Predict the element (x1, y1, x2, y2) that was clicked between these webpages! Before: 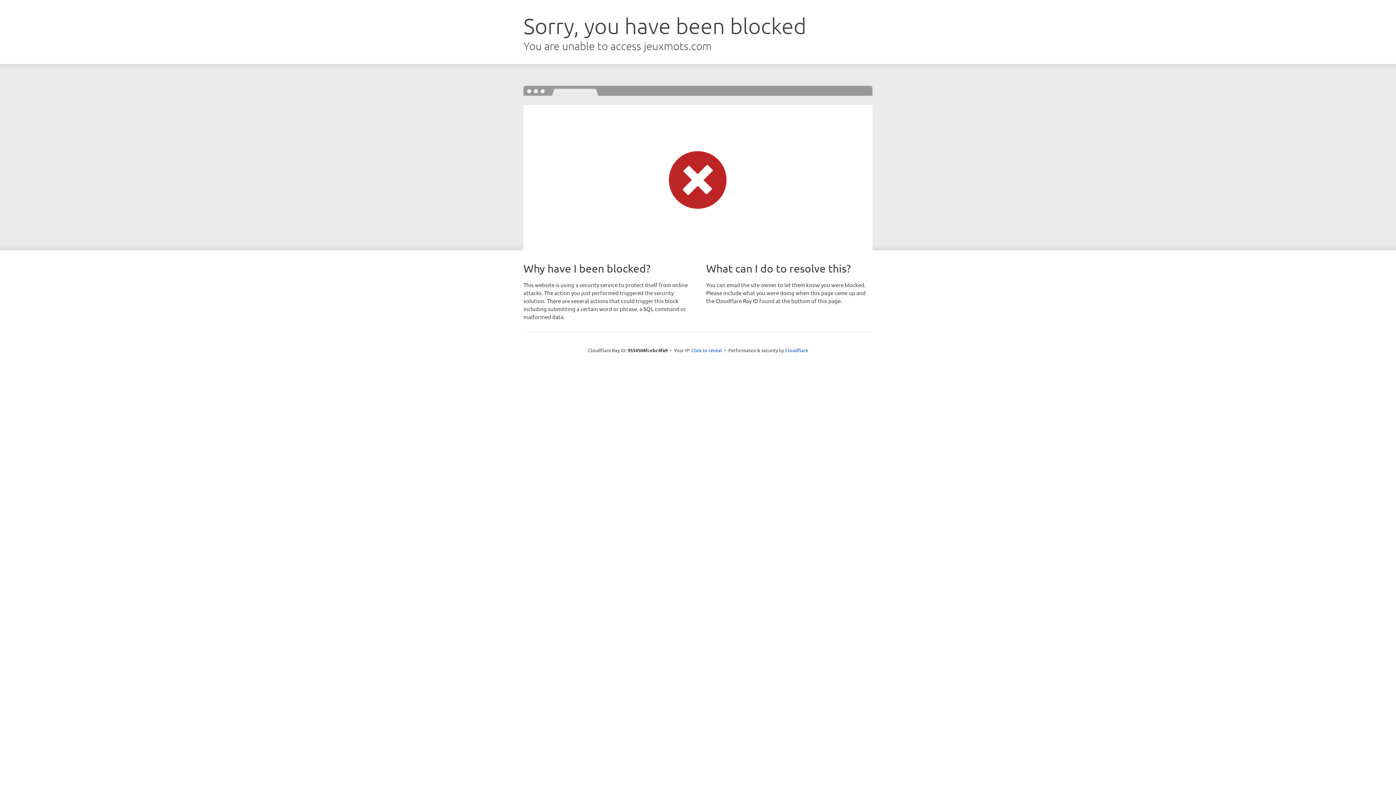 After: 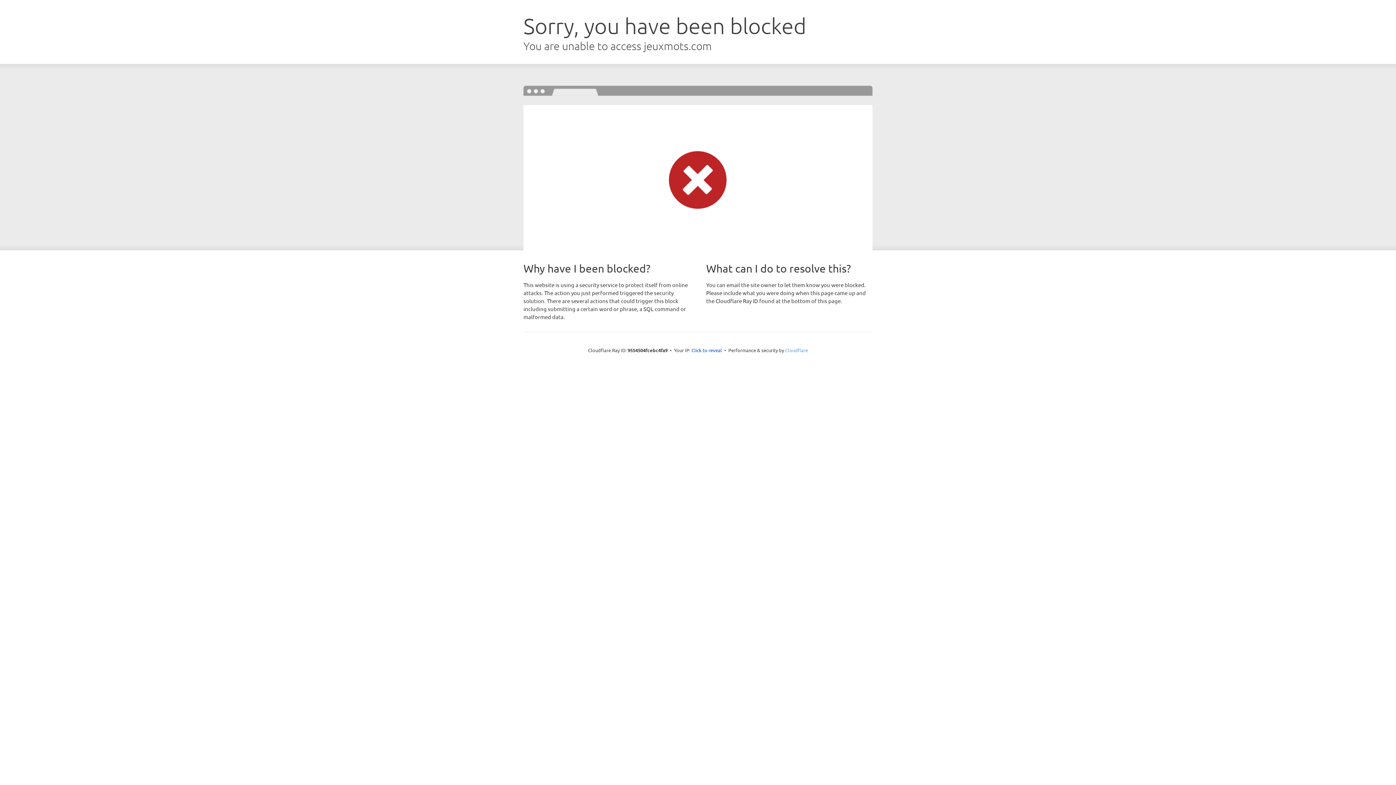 Action: bbox: (785, 347, 808, 353) label: Cloudflare